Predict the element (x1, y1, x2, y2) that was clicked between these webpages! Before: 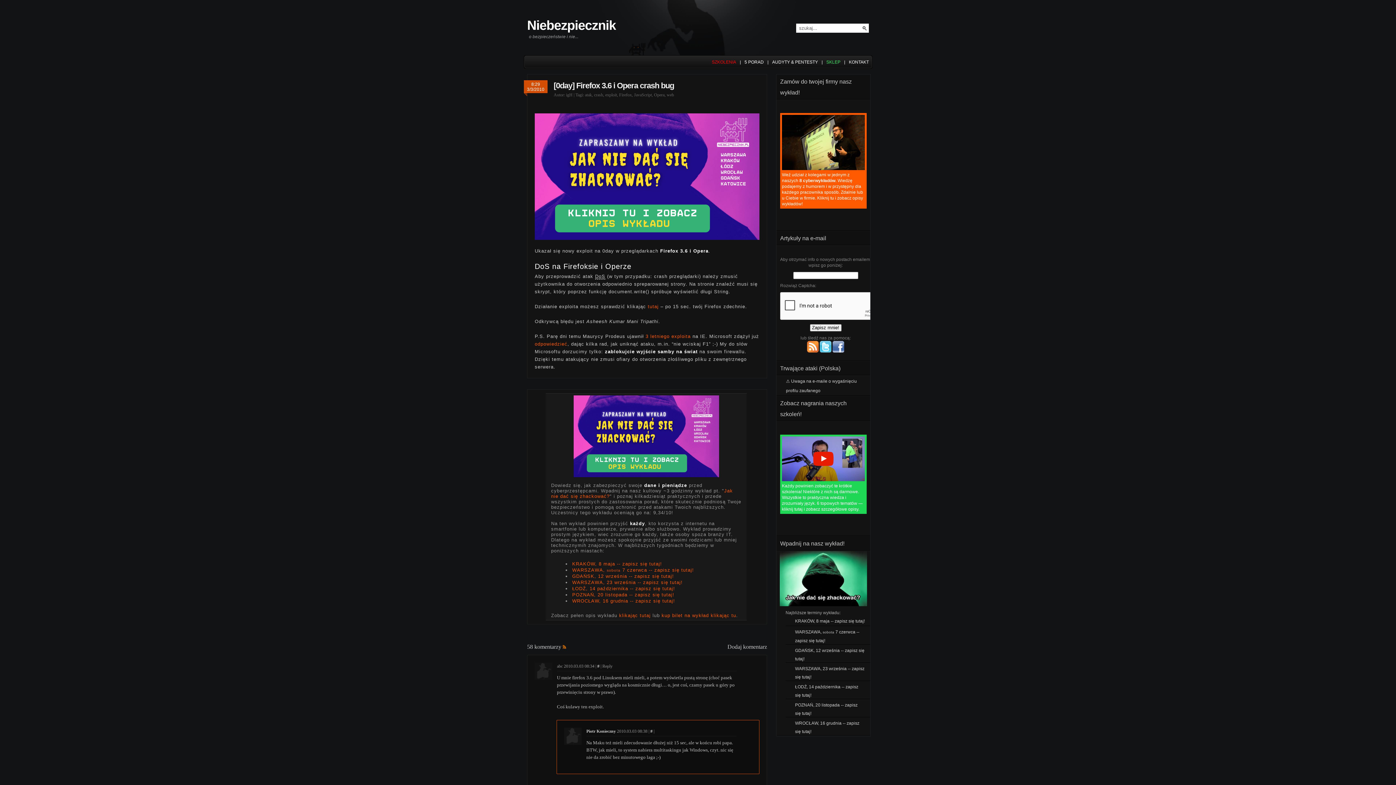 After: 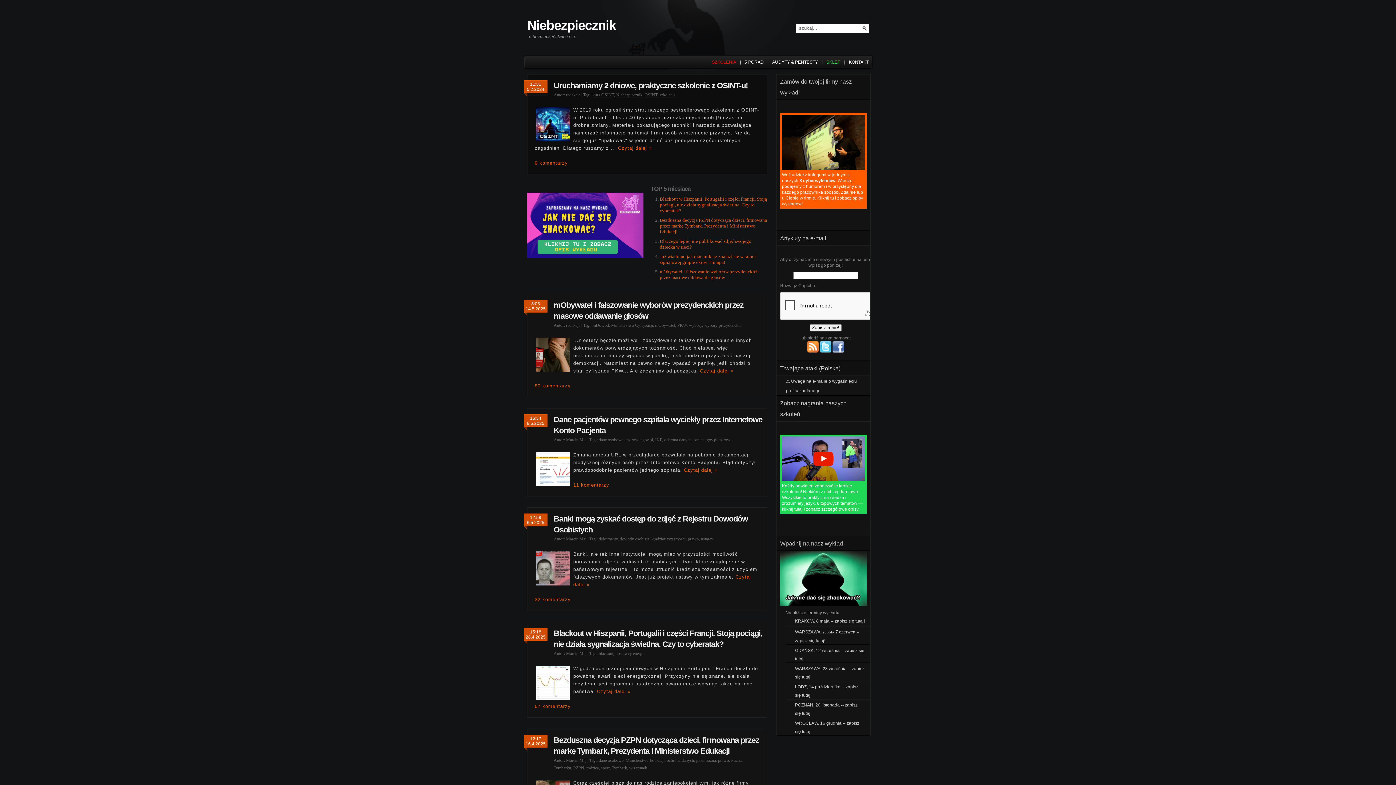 Action: label: Niebezpiecznik bbox: (527, 16, 616, 34)